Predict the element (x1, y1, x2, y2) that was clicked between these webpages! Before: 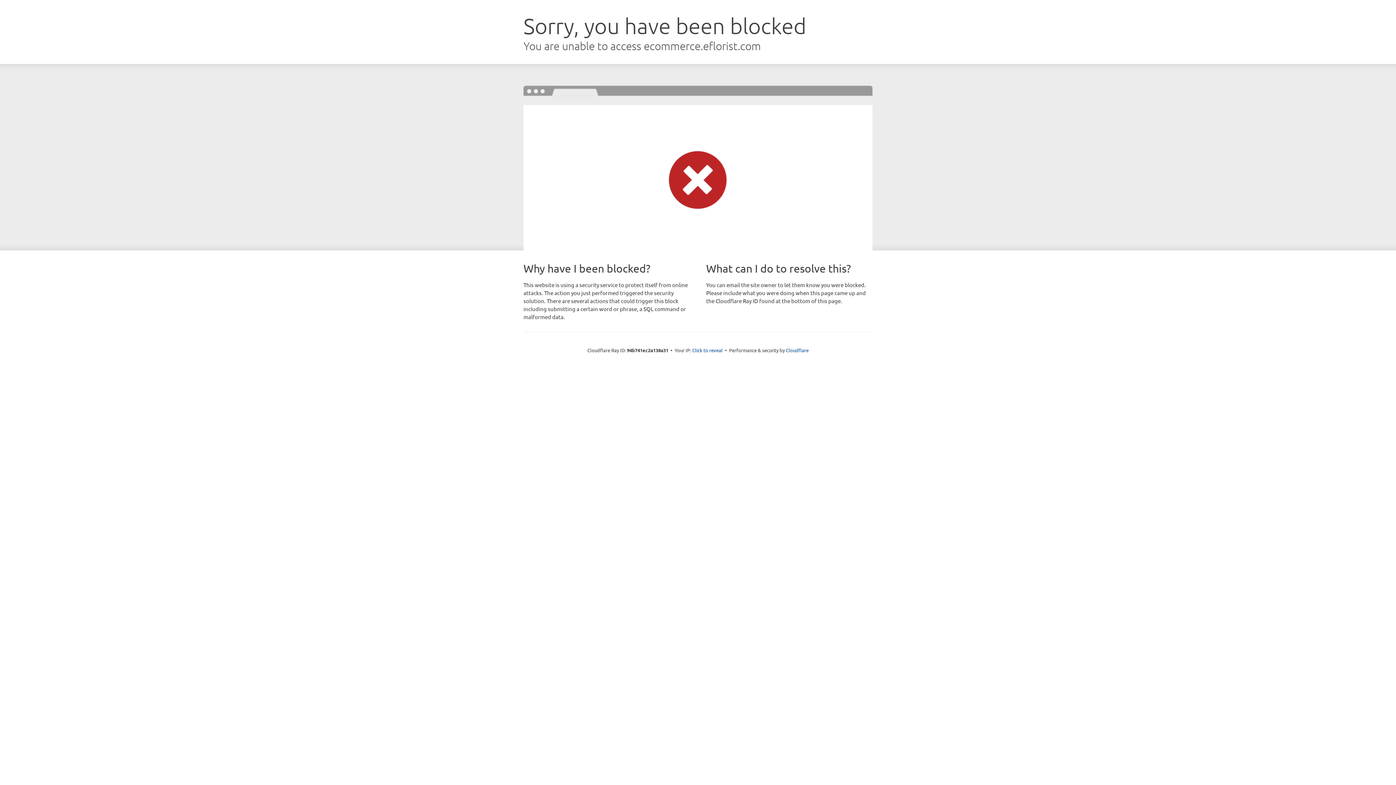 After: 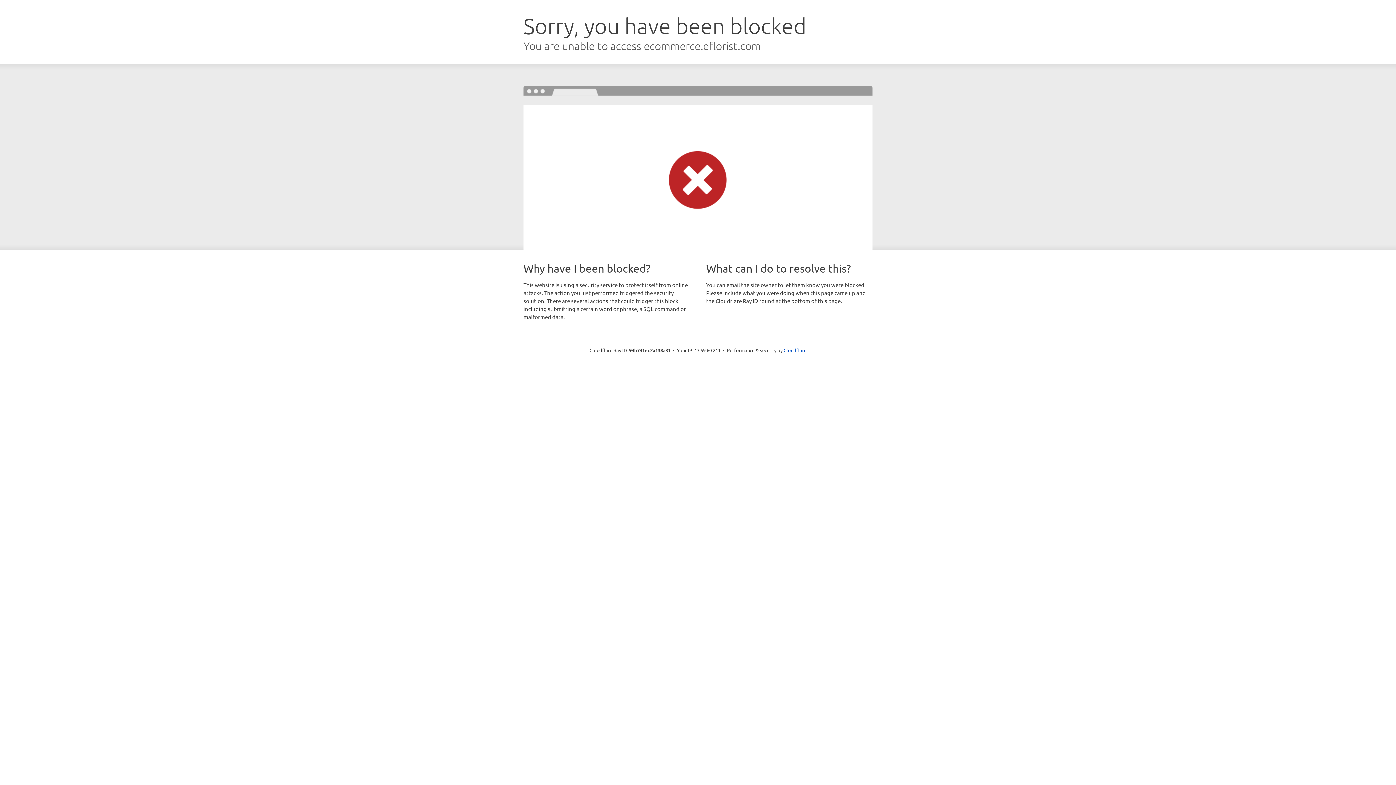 Action: bbox: (692, 346, 722, 353) label: Click to reveal